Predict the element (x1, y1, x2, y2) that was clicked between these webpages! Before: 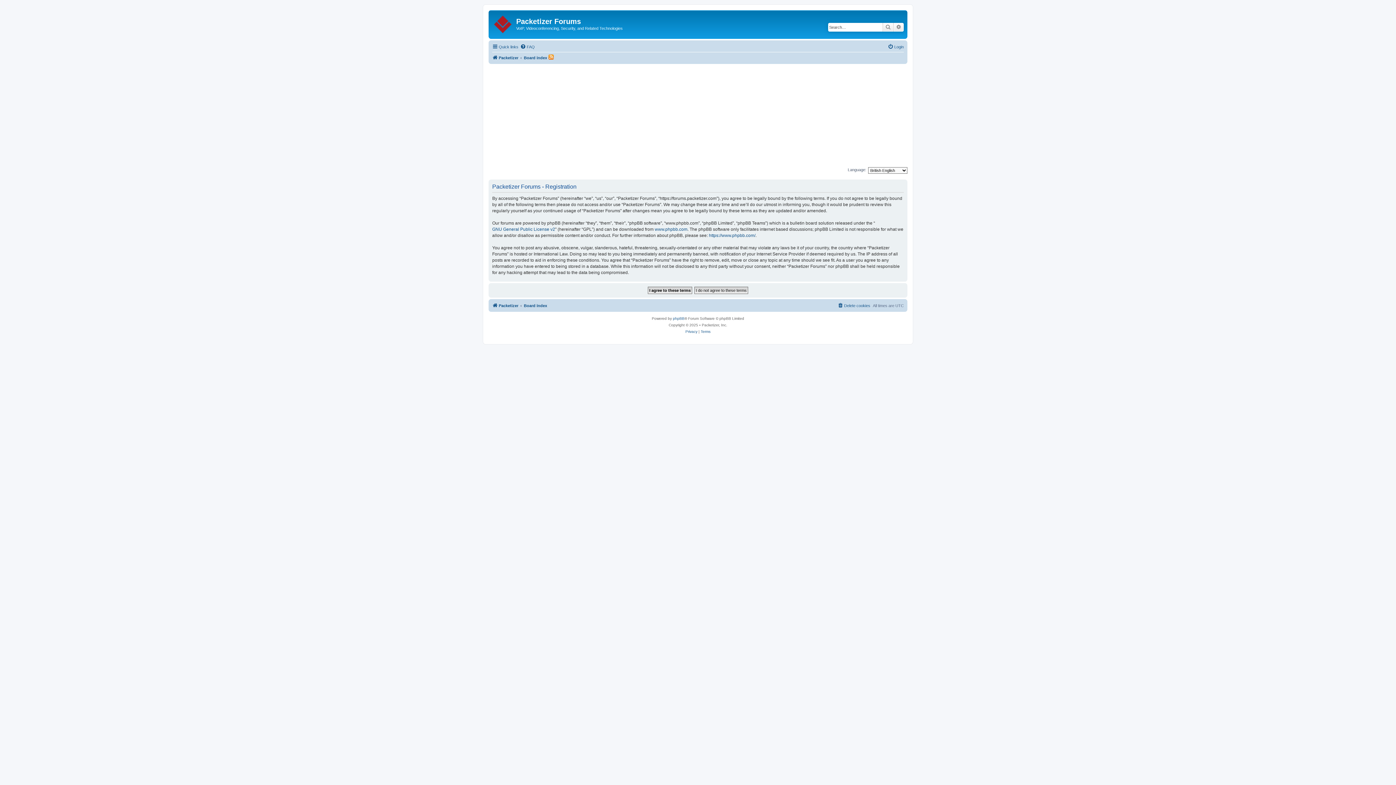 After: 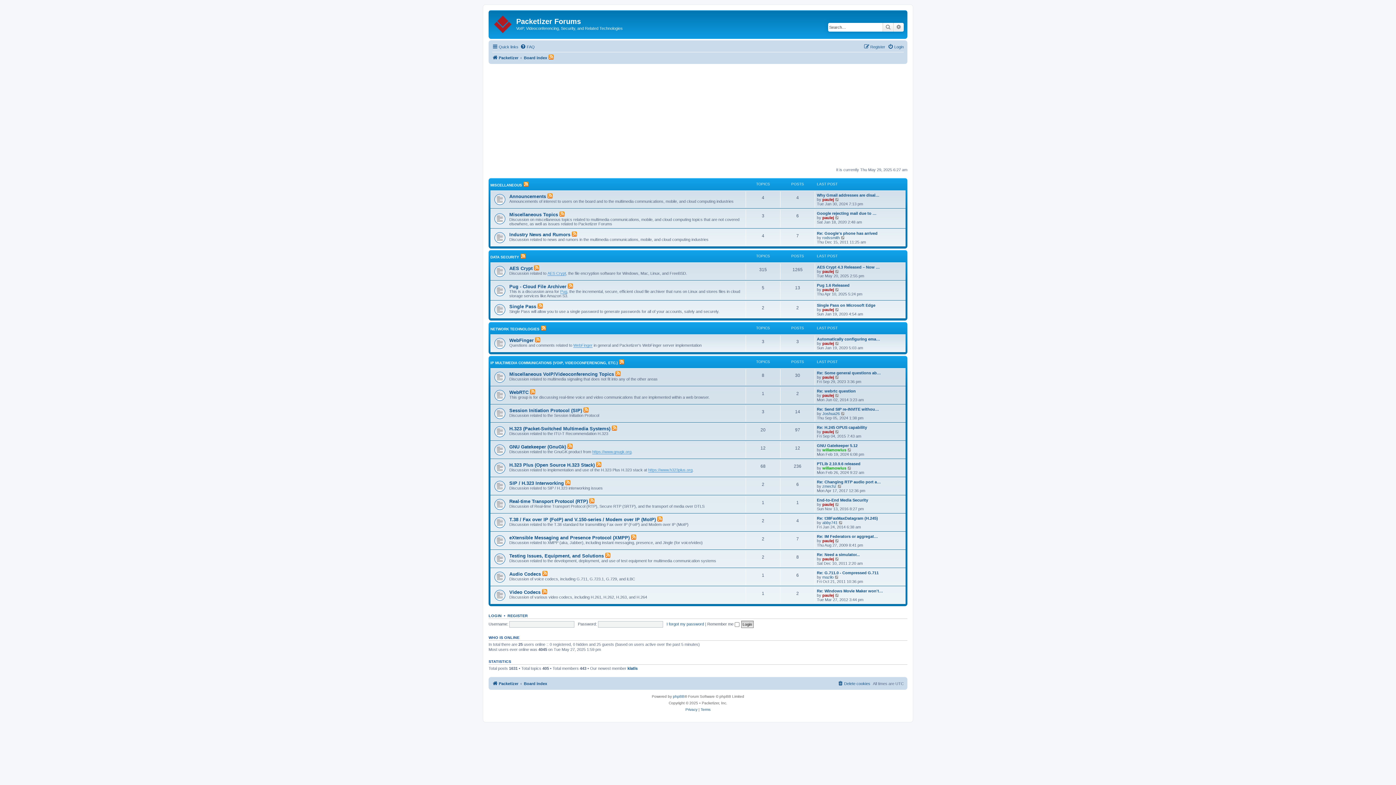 Action: label: Board index bbox: (524, 301, 547, 310)